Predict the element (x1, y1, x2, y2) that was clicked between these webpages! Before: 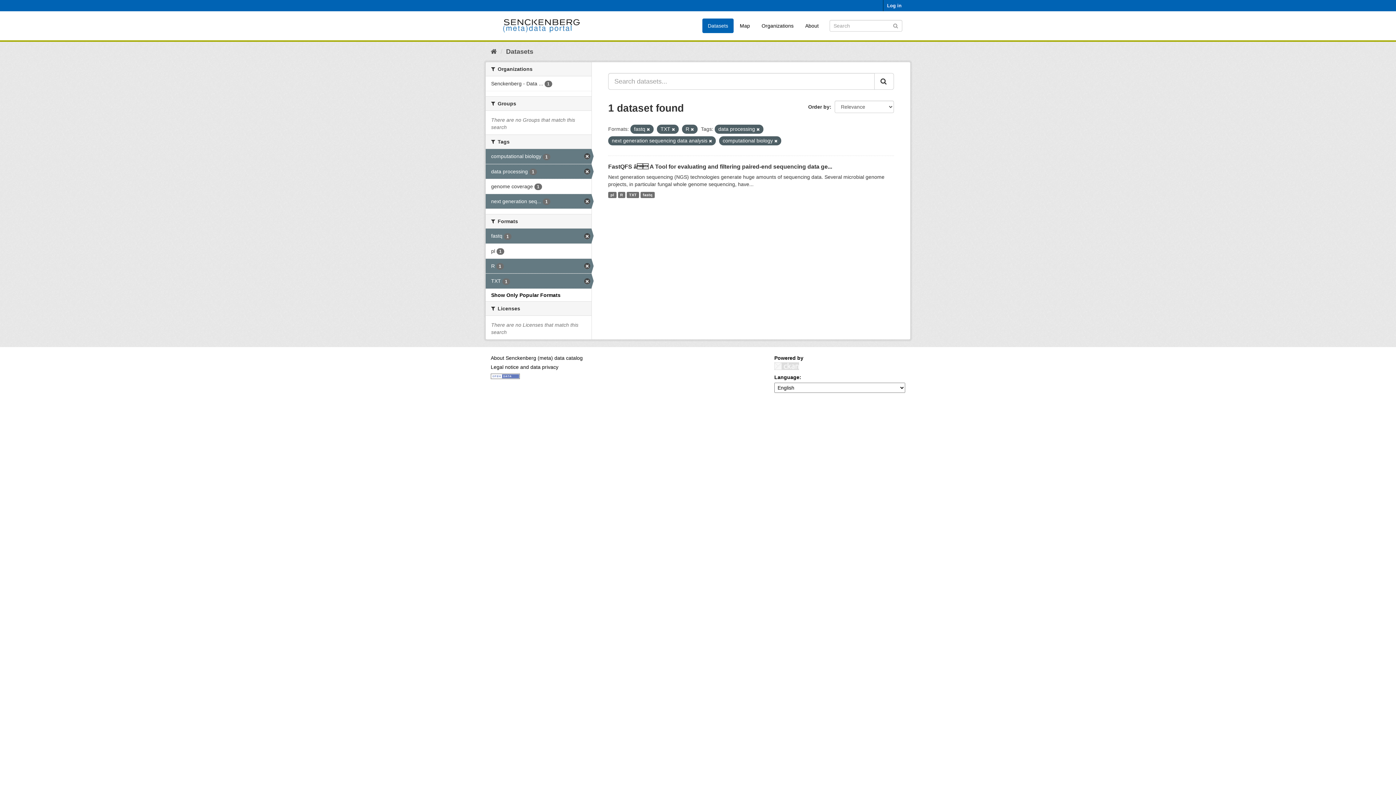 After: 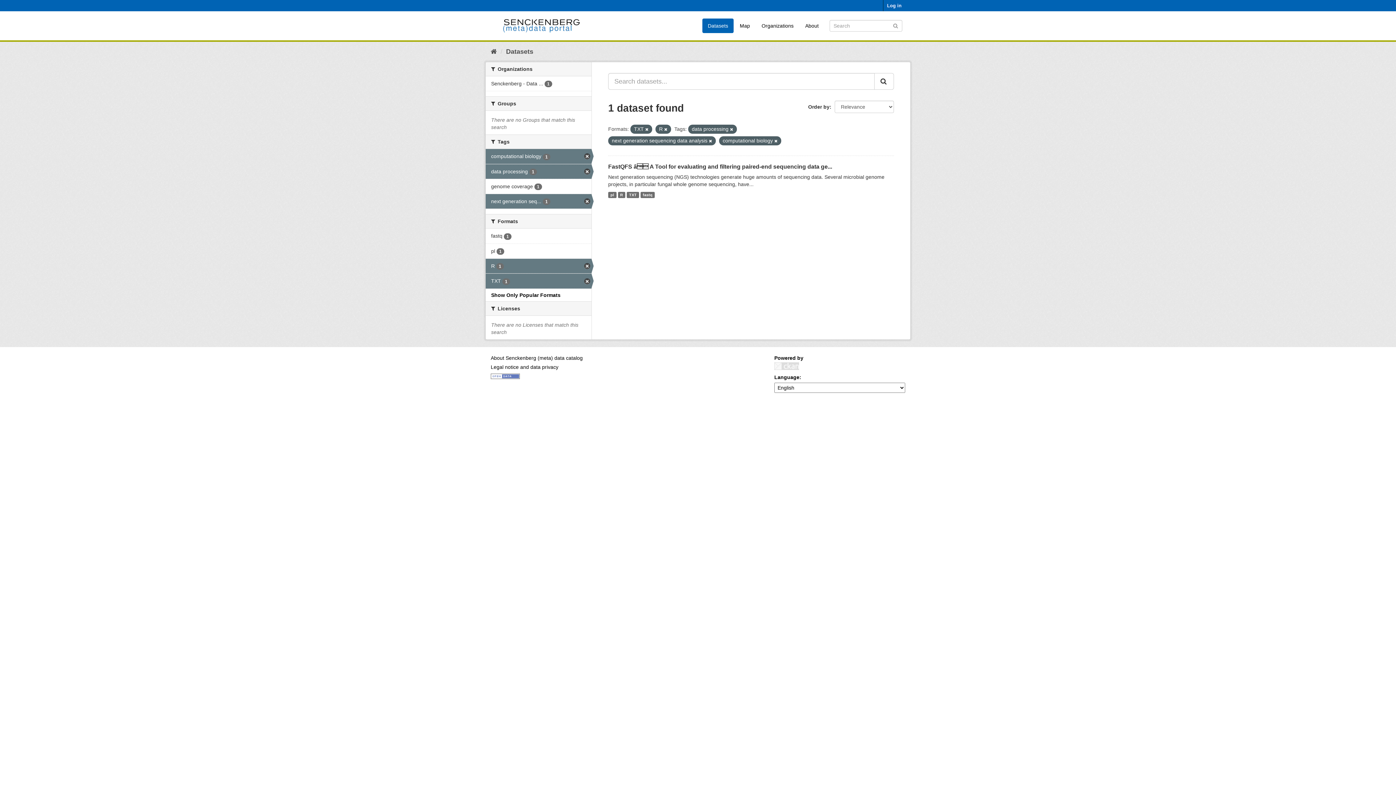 Action: bbox: (646, 127, 650, 131)